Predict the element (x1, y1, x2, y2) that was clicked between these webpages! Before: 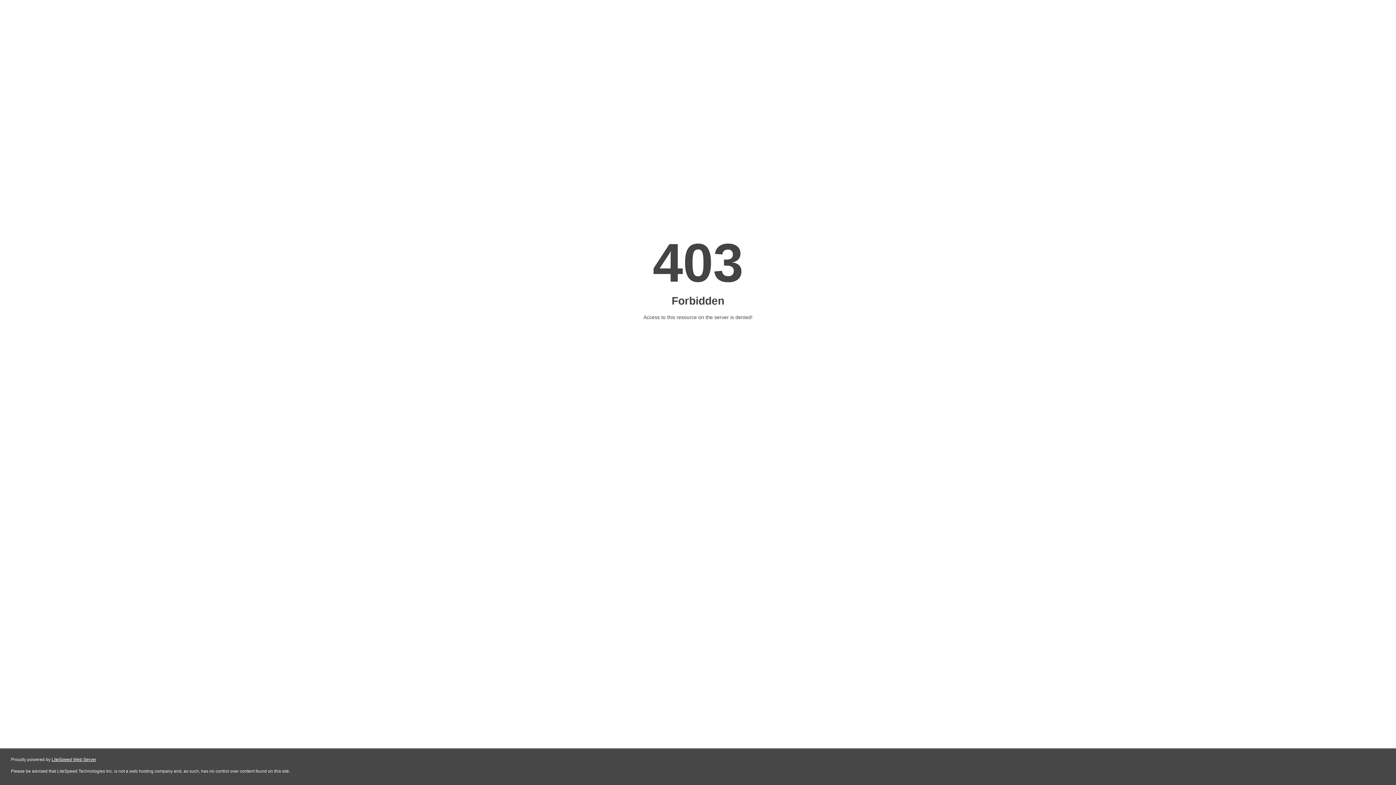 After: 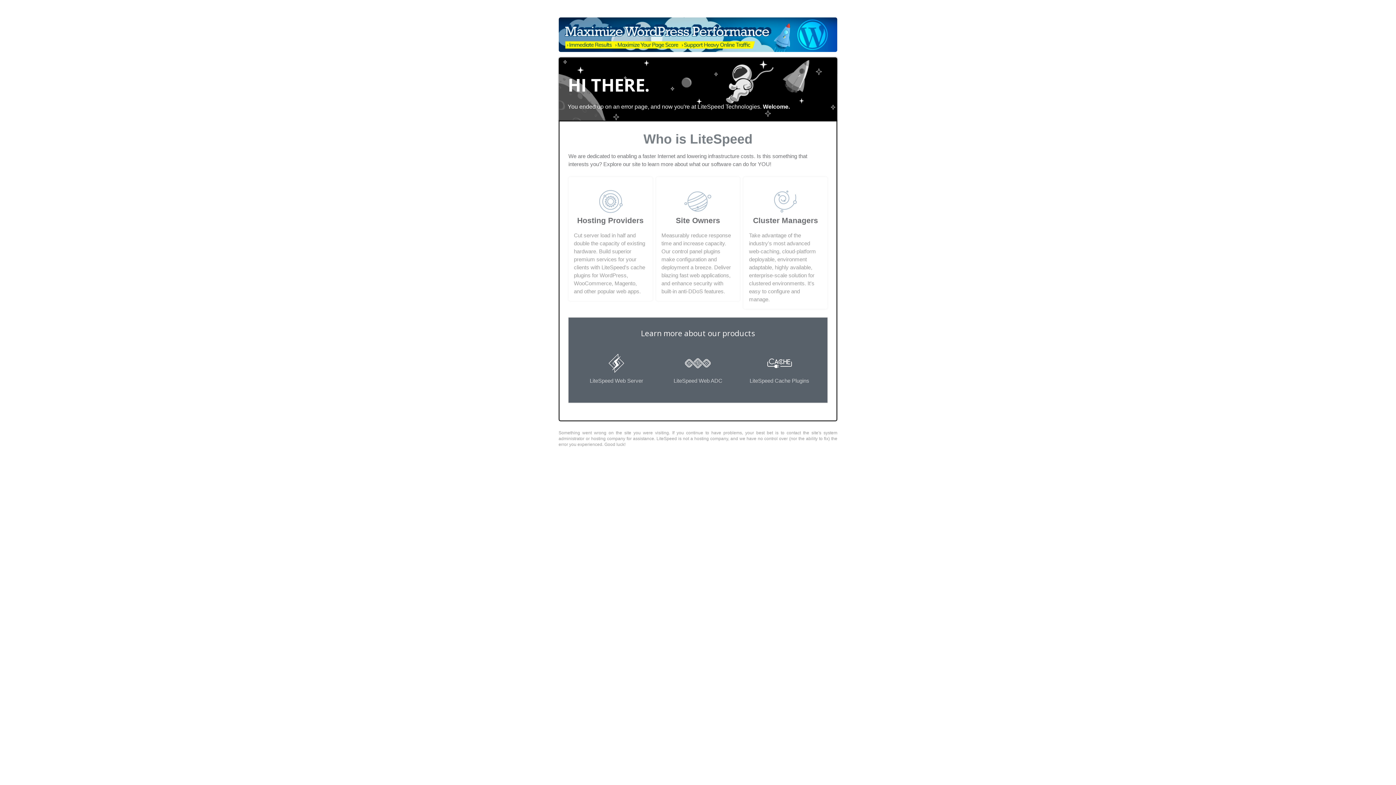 Action: label: LiteSpeed Web Server bbox: (51, 757, 96, 762)